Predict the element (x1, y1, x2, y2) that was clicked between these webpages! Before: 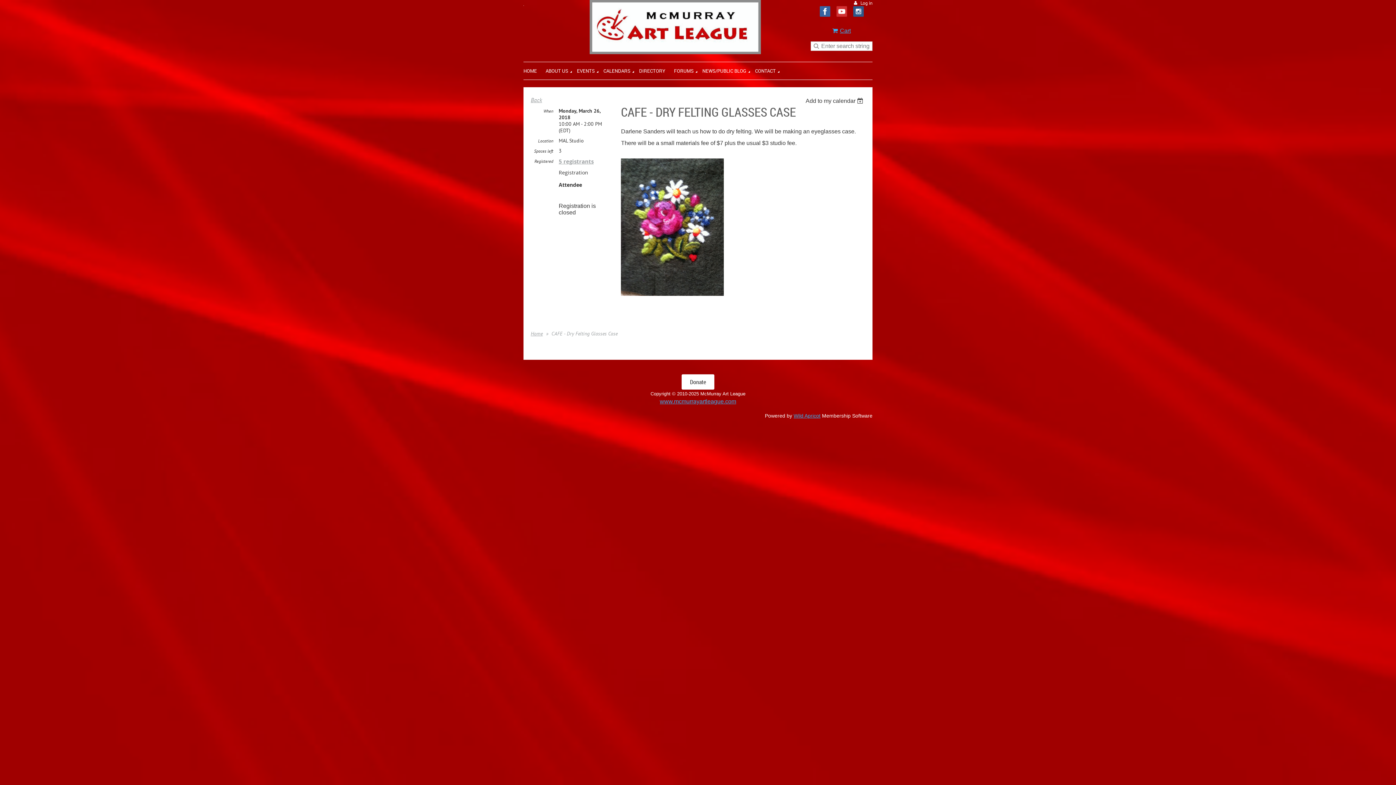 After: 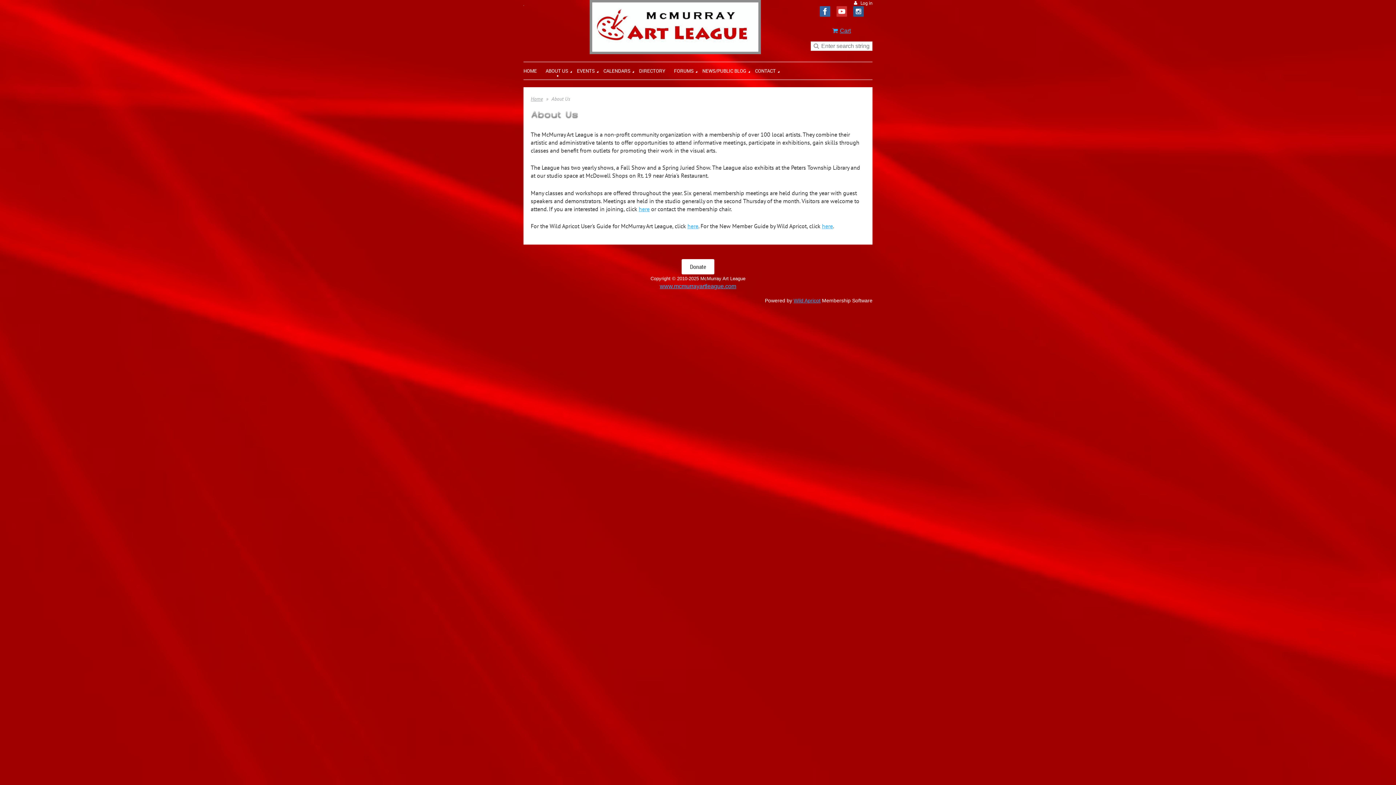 Action: bbox: (545, 62, 577, 77) label: ABOUT US